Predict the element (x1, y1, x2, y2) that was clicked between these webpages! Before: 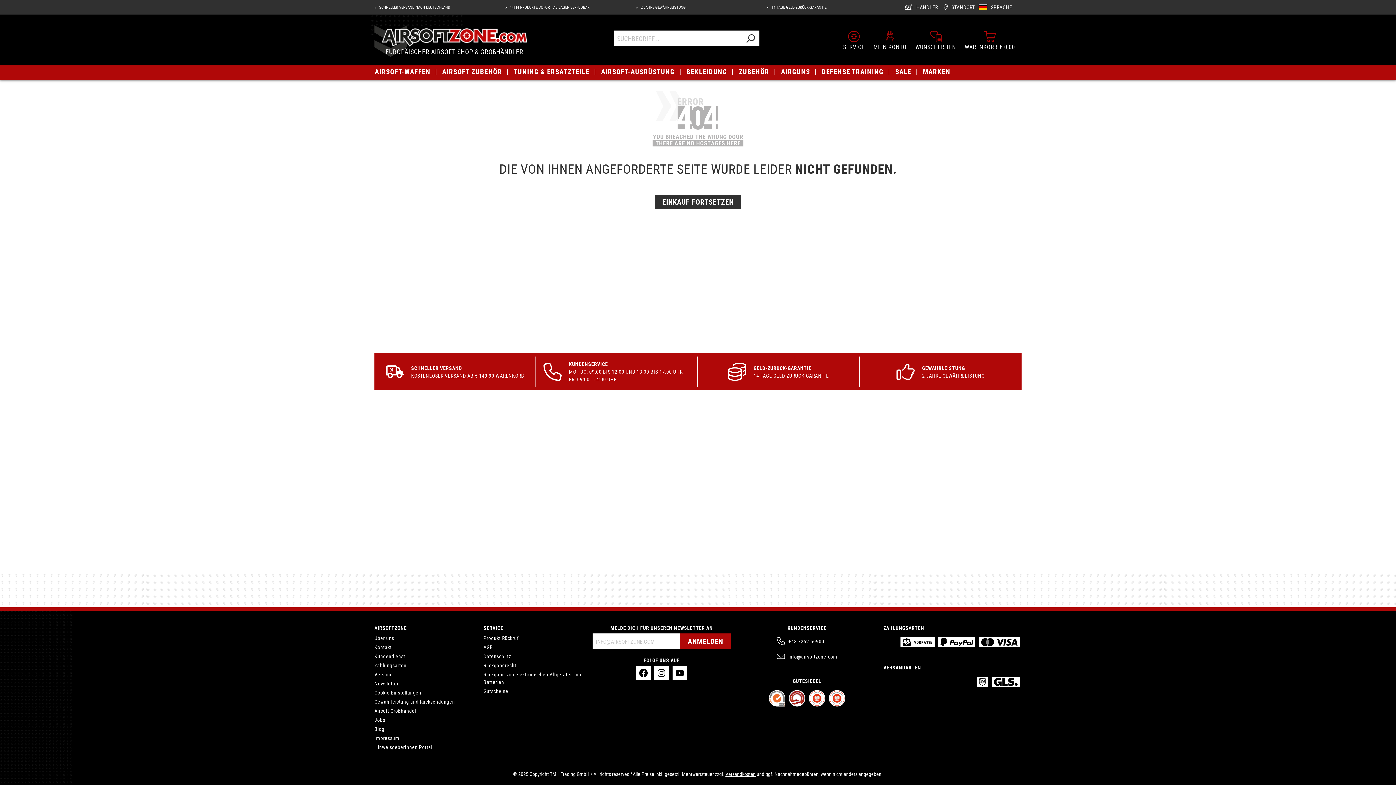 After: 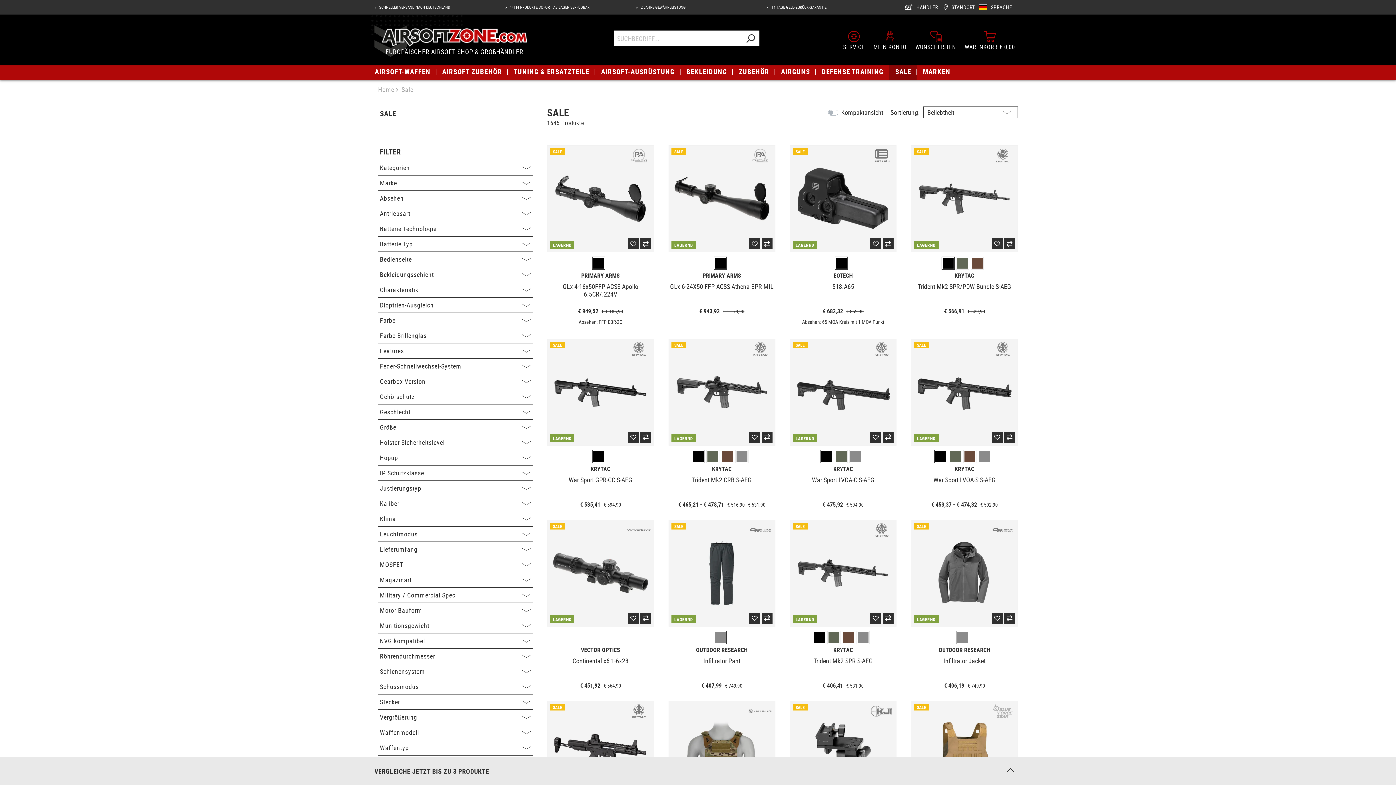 Action: label: SALE bbox: (889, 63, 917, 79)